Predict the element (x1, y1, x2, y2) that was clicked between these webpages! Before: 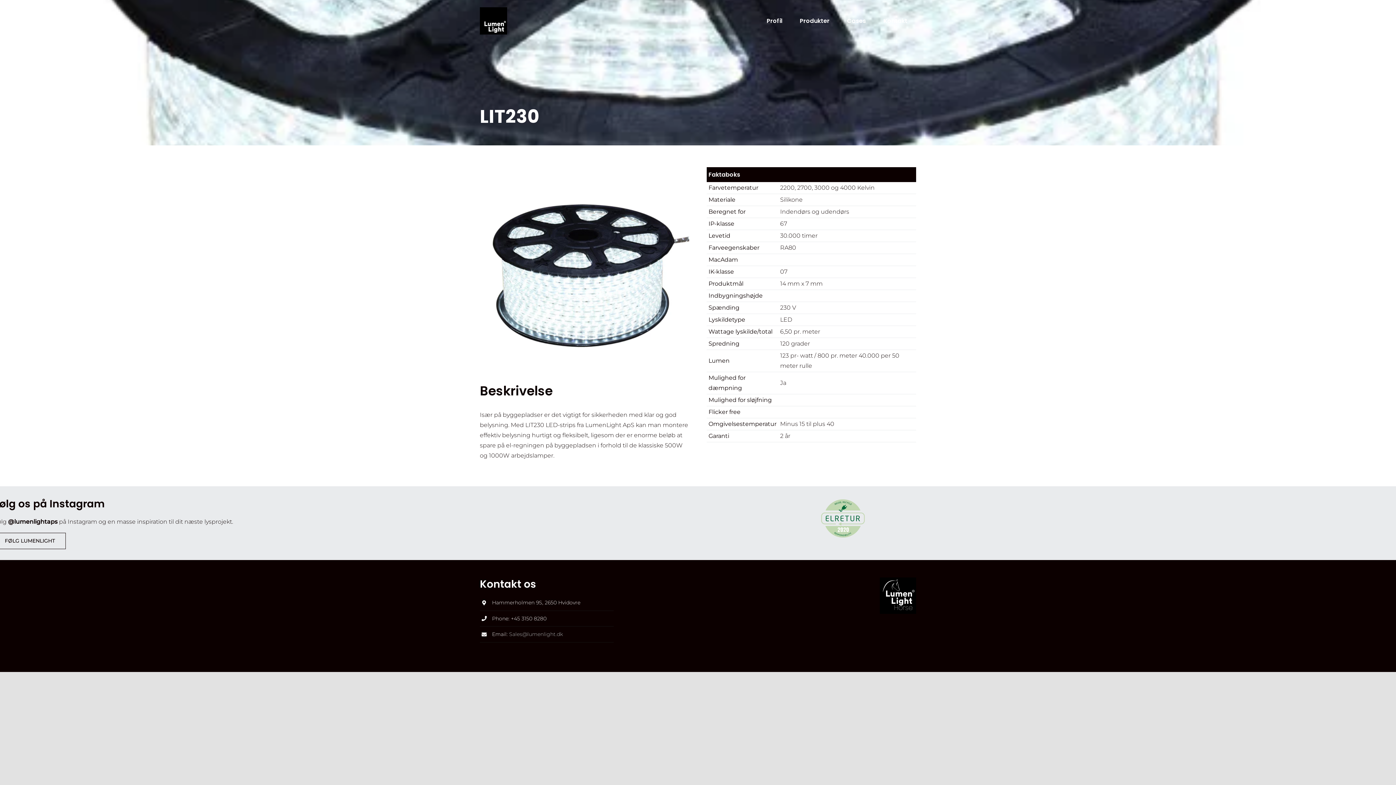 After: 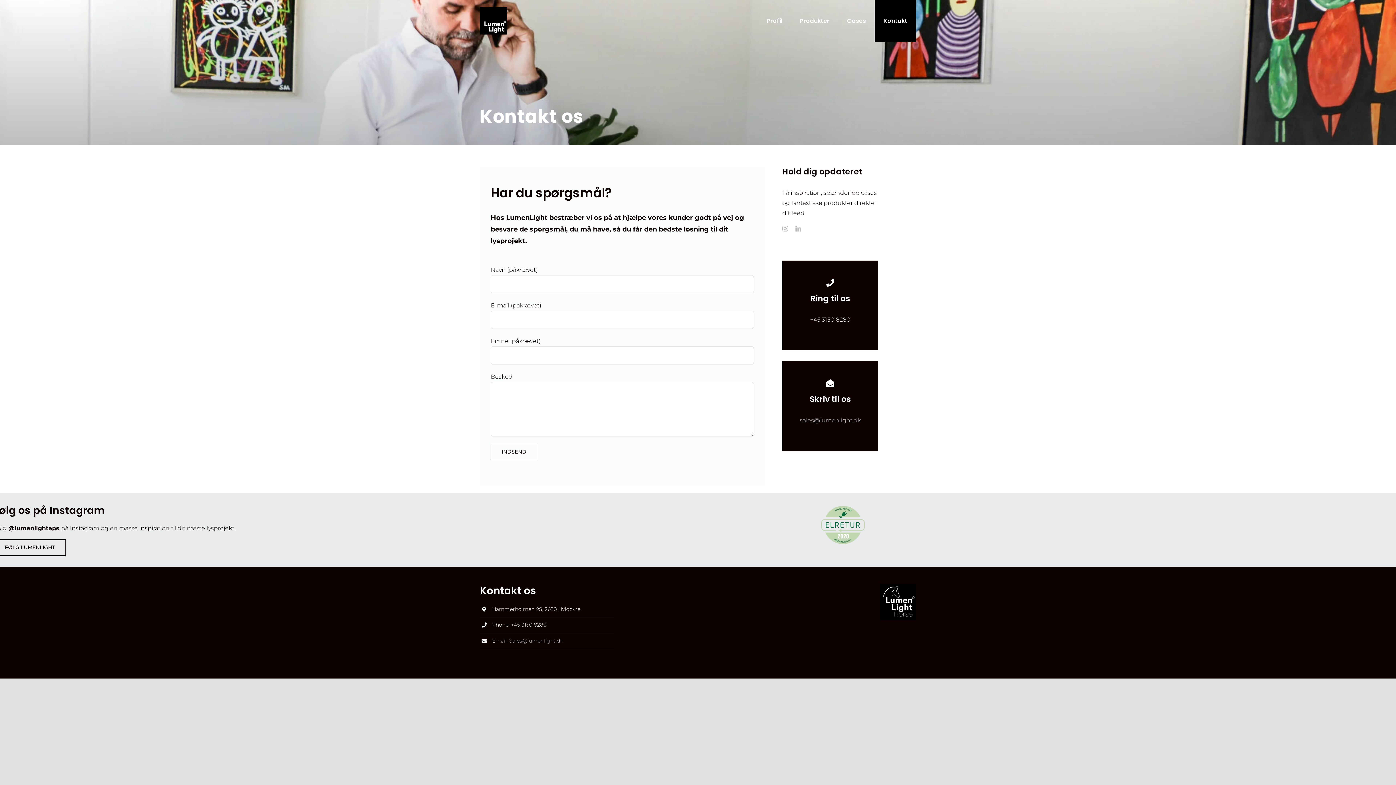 Action: bbox: (874, 0, 916, 41) label: Kontakt